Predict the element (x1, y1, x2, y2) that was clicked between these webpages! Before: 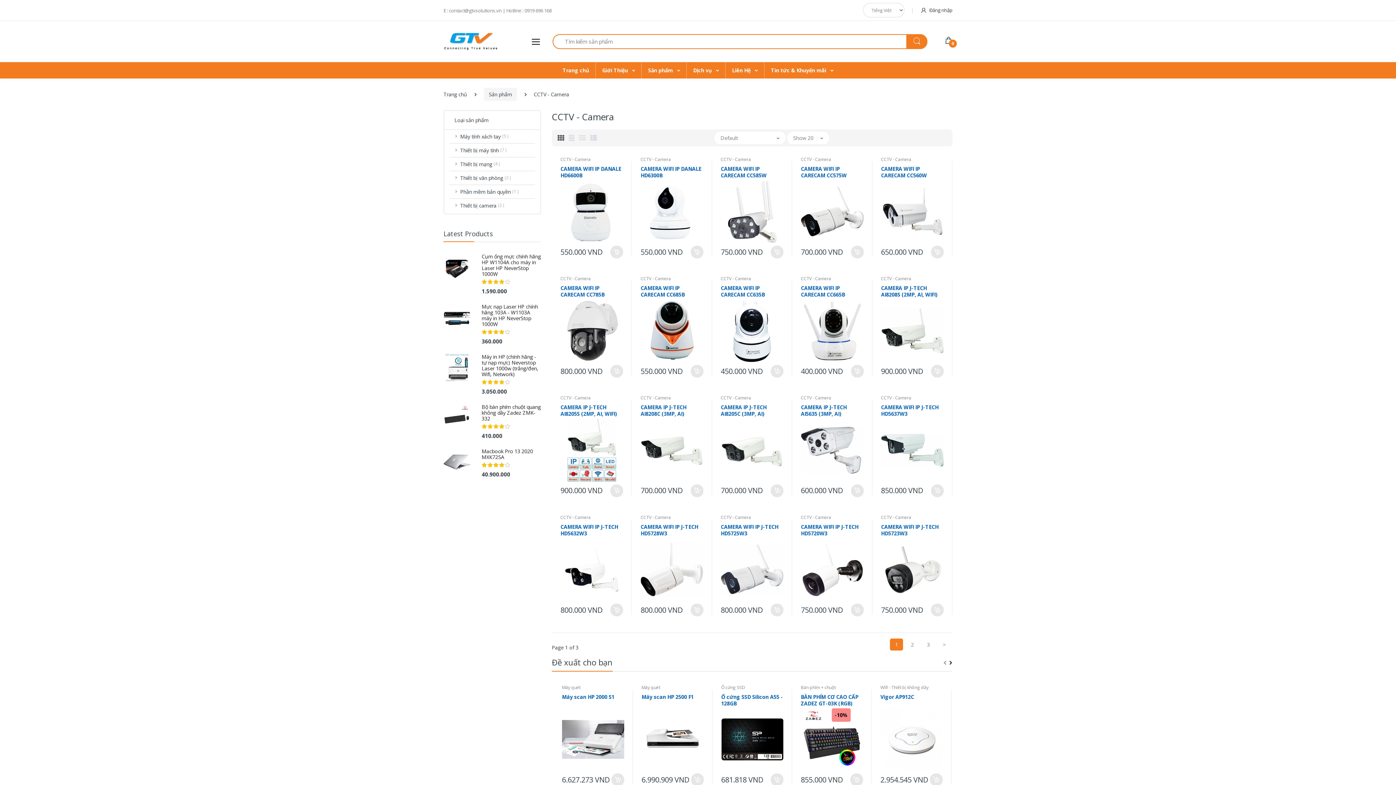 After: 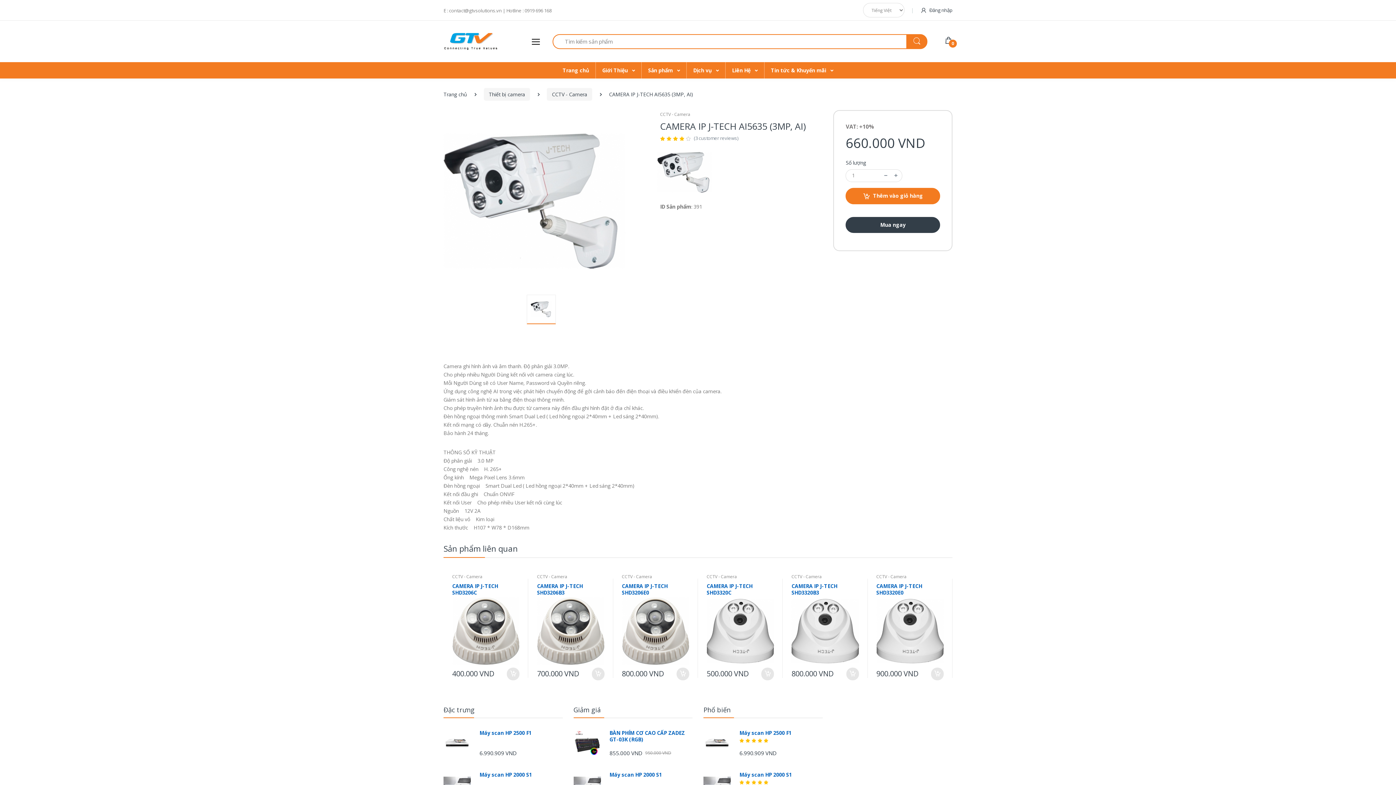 Action: bbox: (851, 484, 863, 497)